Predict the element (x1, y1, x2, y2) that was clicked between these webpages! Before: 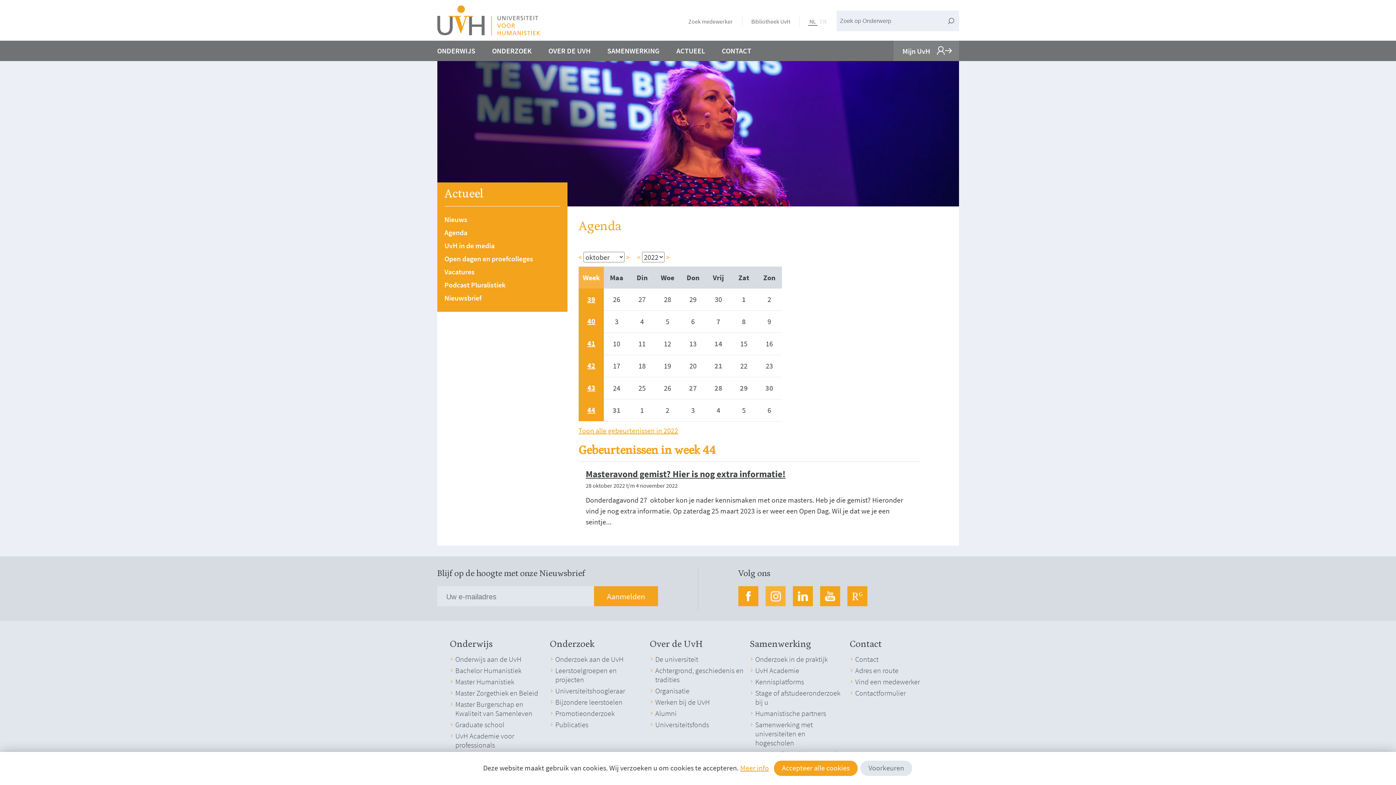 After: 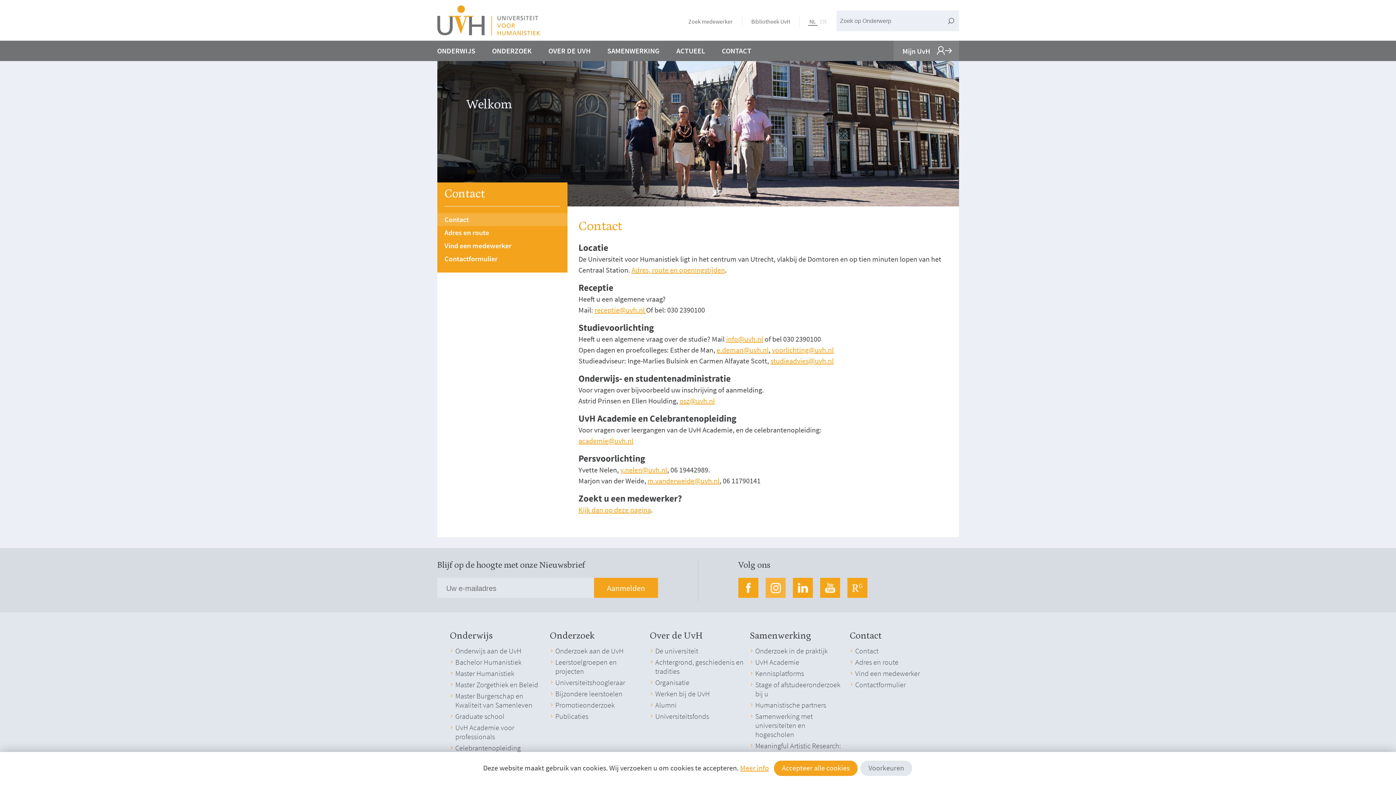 Action: label: Contact bbox: (855, 654, 878, 664)